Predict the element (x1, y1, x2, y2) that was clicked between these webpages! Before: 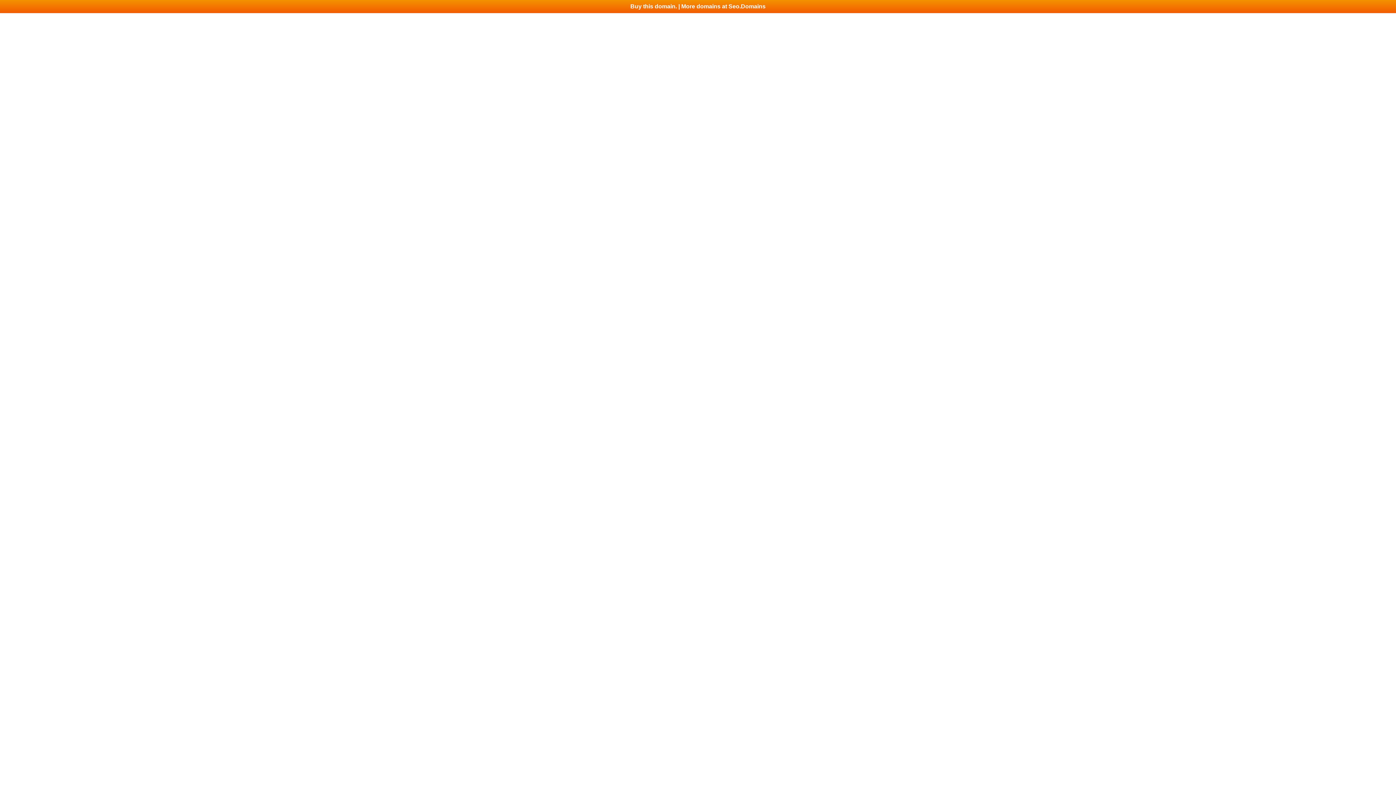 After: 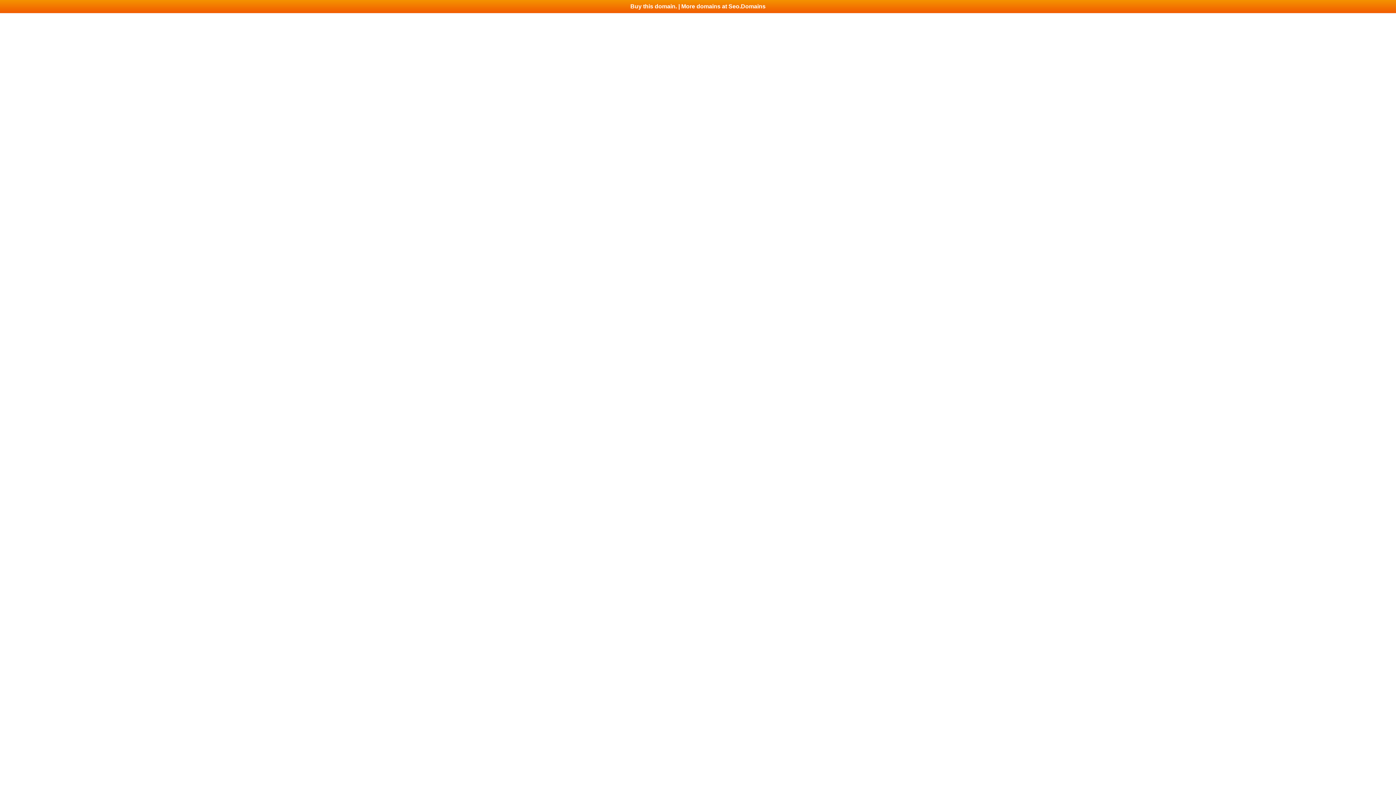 Action: bbox: (0, 0, 1396, 13) label: Buy this domain. | More domains at Seo.Domains